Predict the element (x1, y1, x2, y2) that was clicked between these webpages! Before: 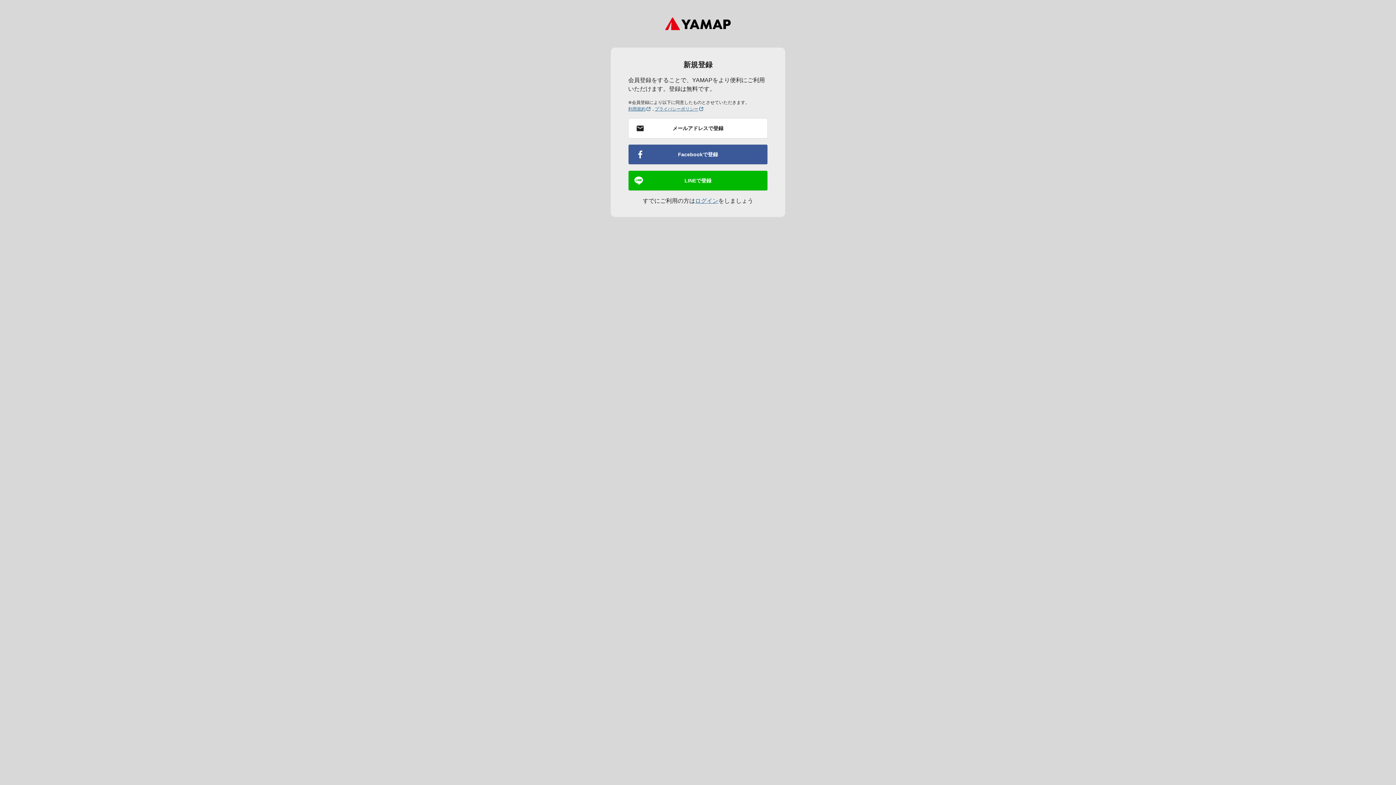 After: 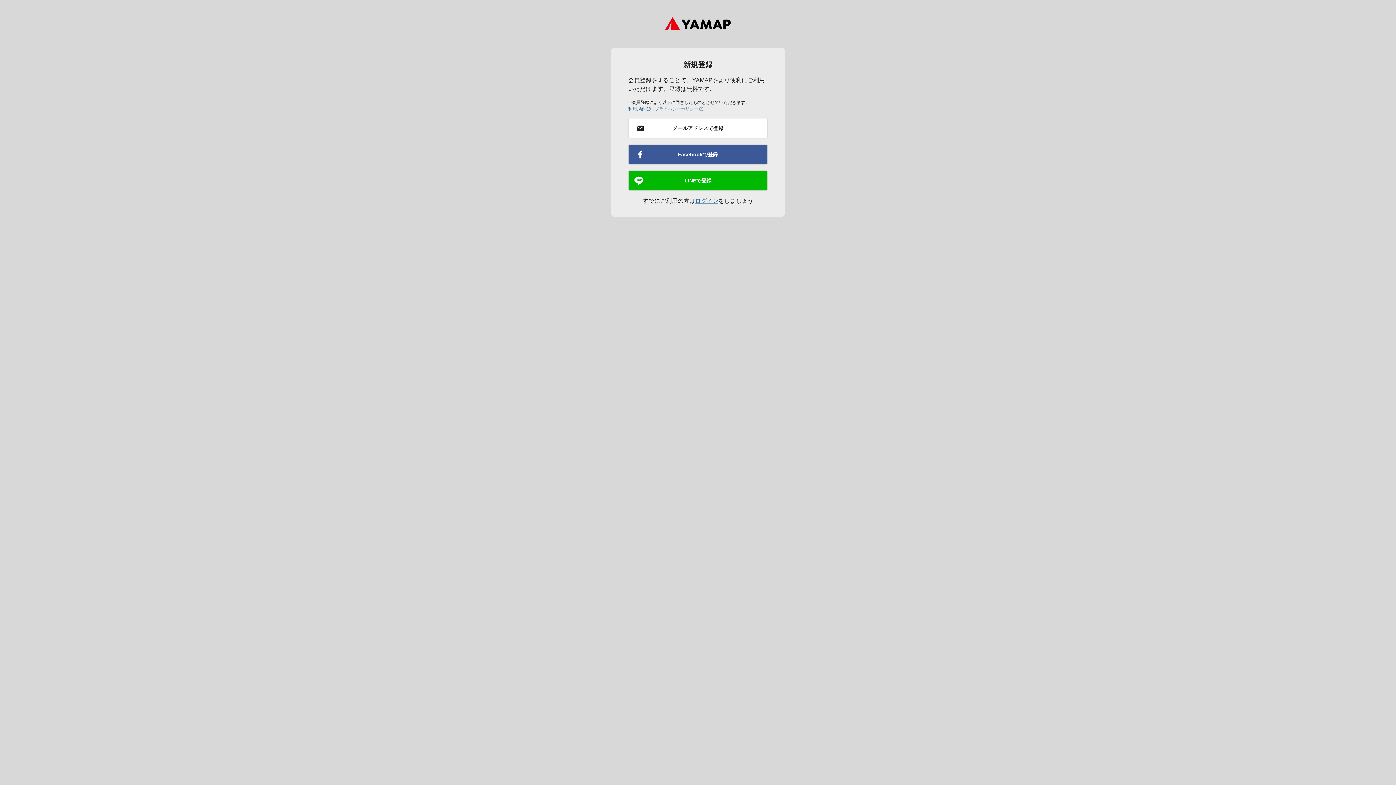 Action: bbox: (654, 105, 704, 112) label: プライバシーポリシー